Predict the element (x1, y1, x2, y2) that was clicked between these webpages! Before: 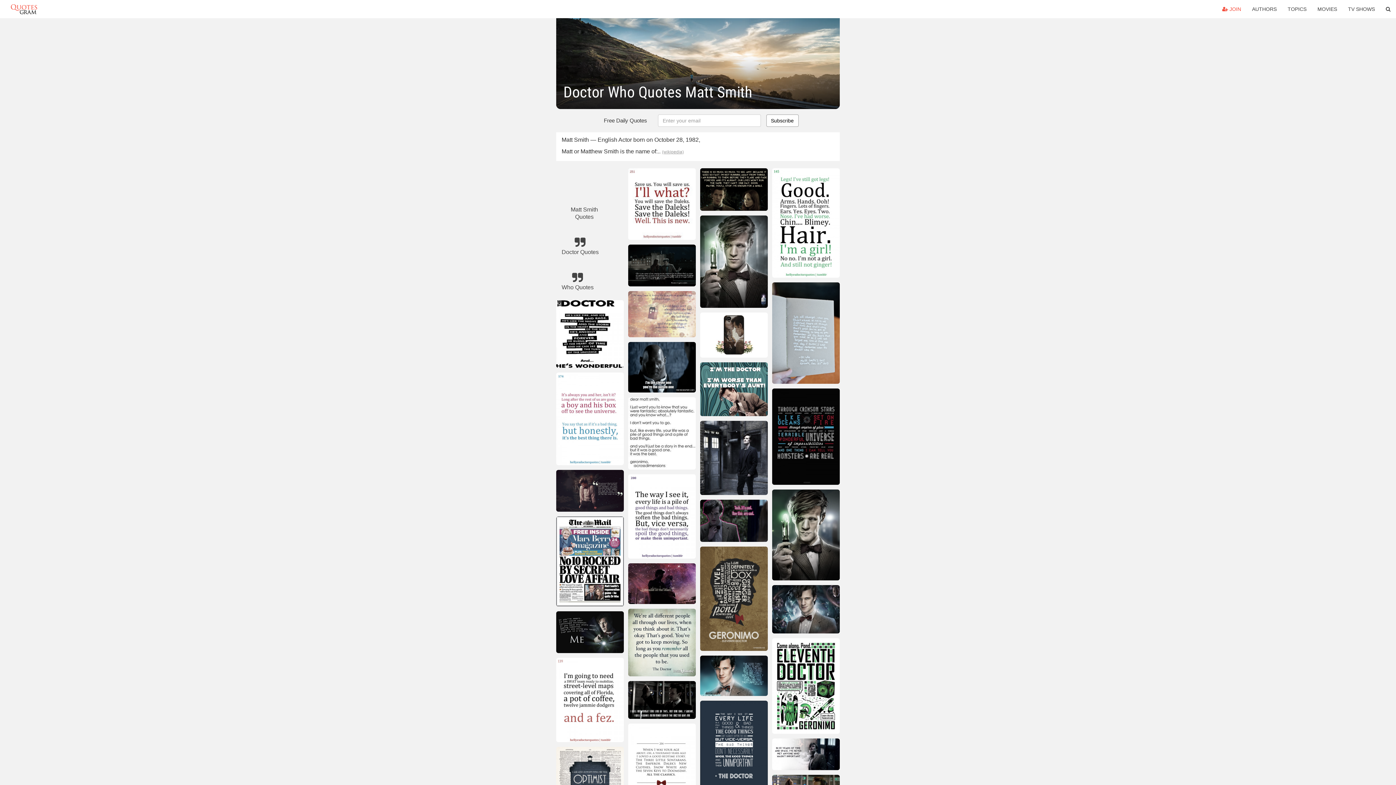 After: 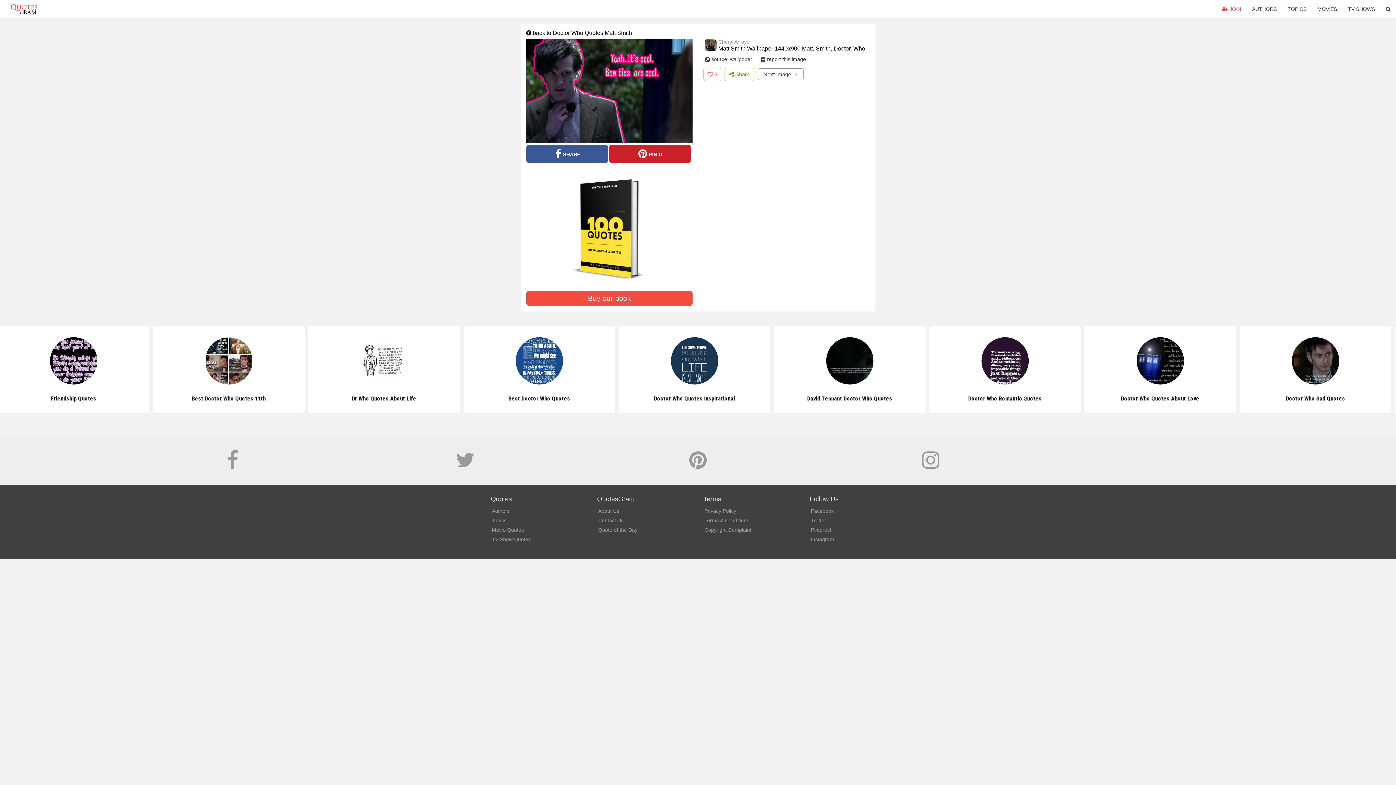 Action: bbox: (700, 500, 767, 545)